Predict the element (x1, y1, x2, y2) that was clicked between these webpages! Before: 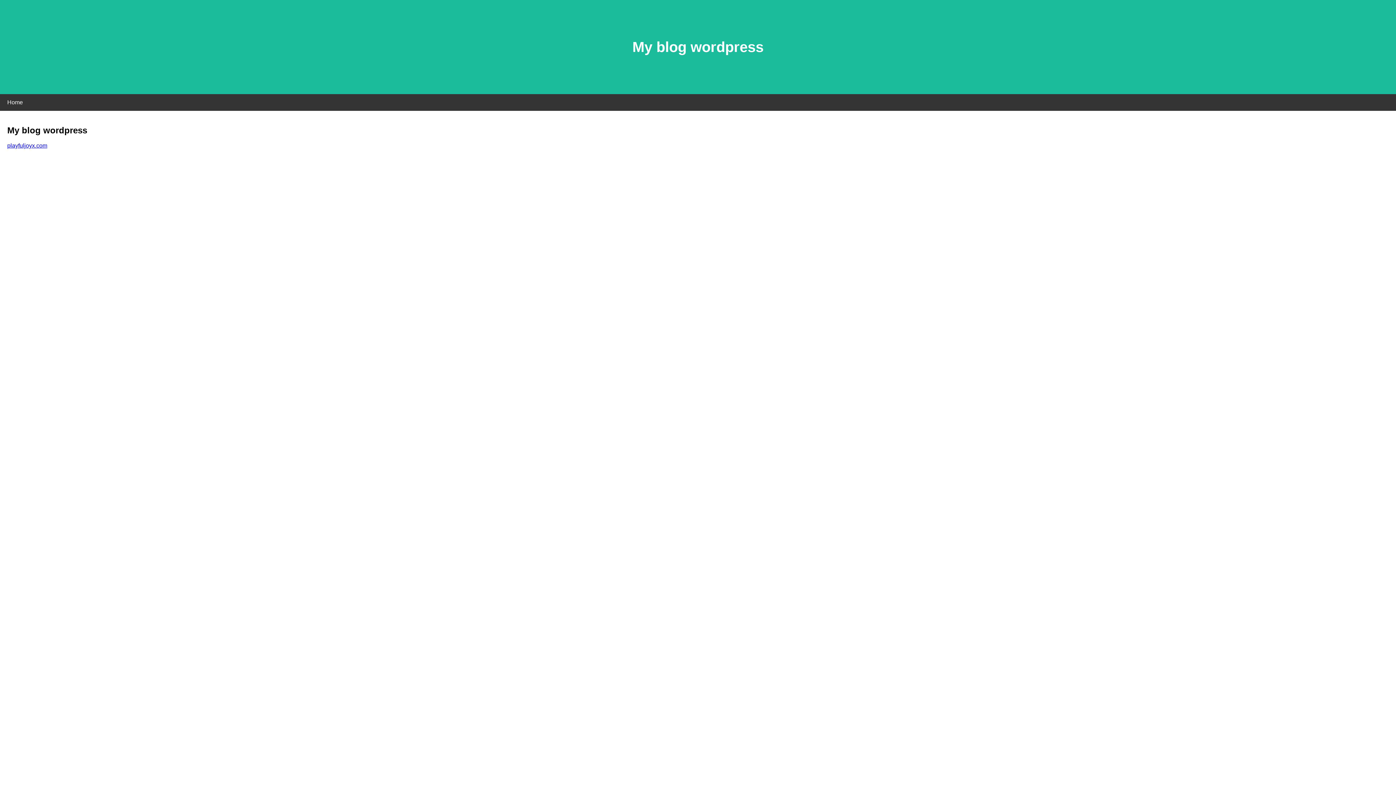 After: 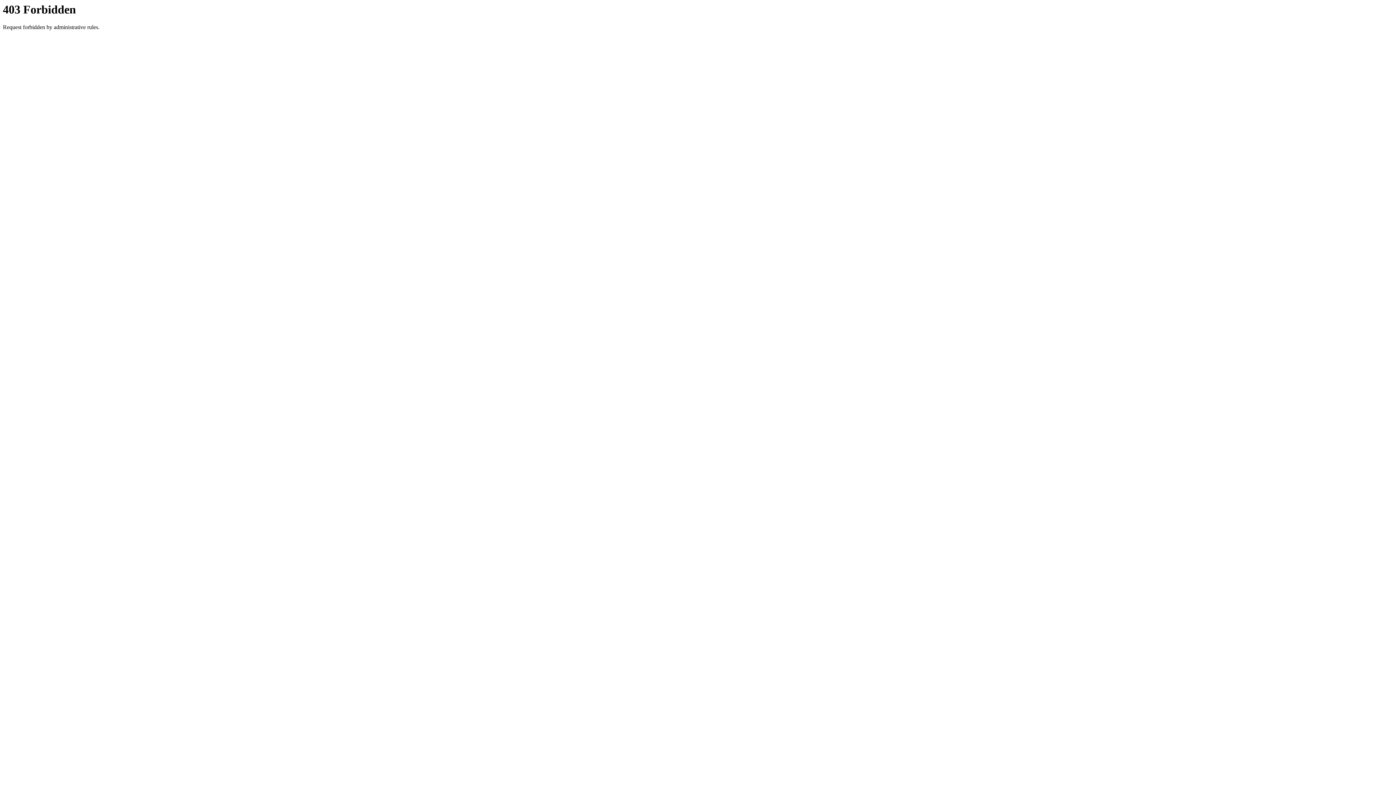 Action: bbox: (7, 142, 47, 148) label: playfuljoyx.com